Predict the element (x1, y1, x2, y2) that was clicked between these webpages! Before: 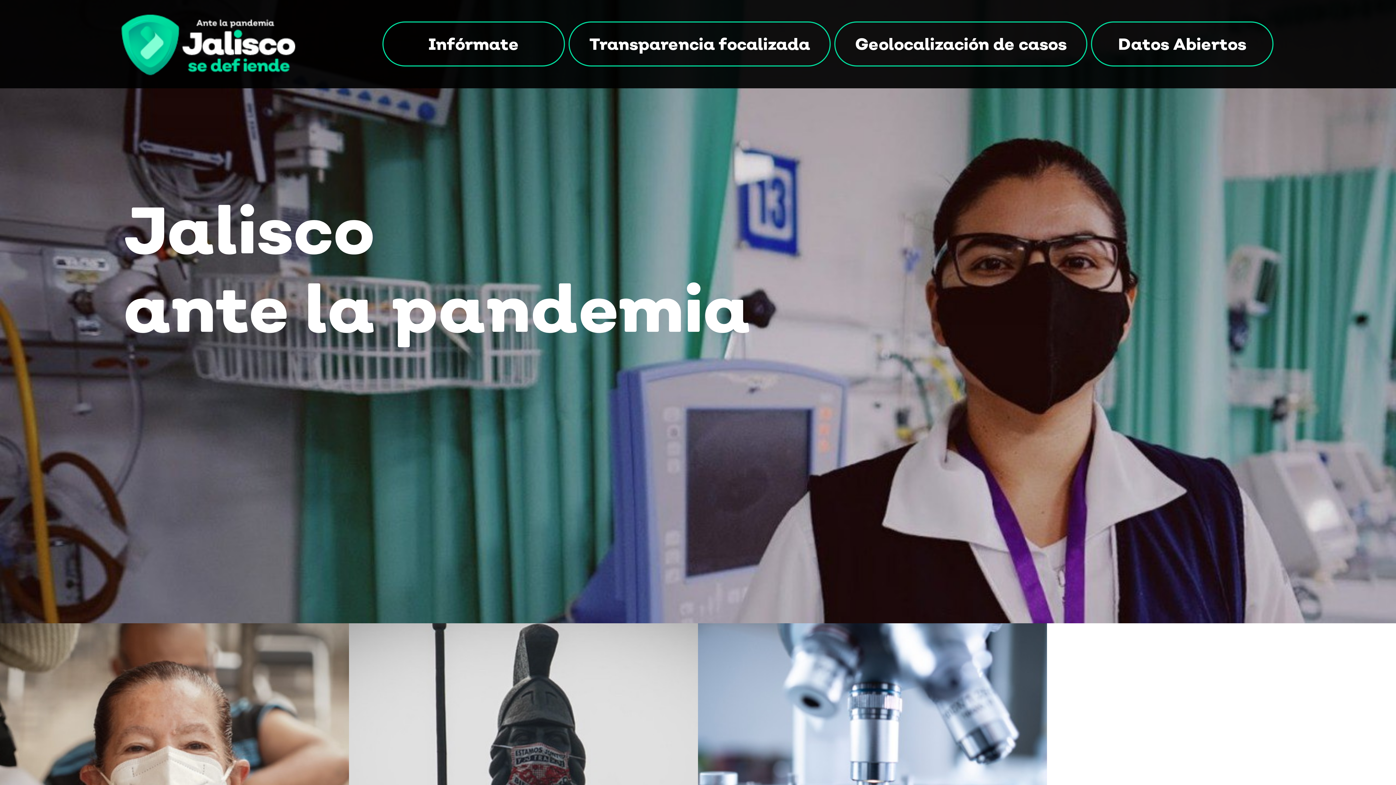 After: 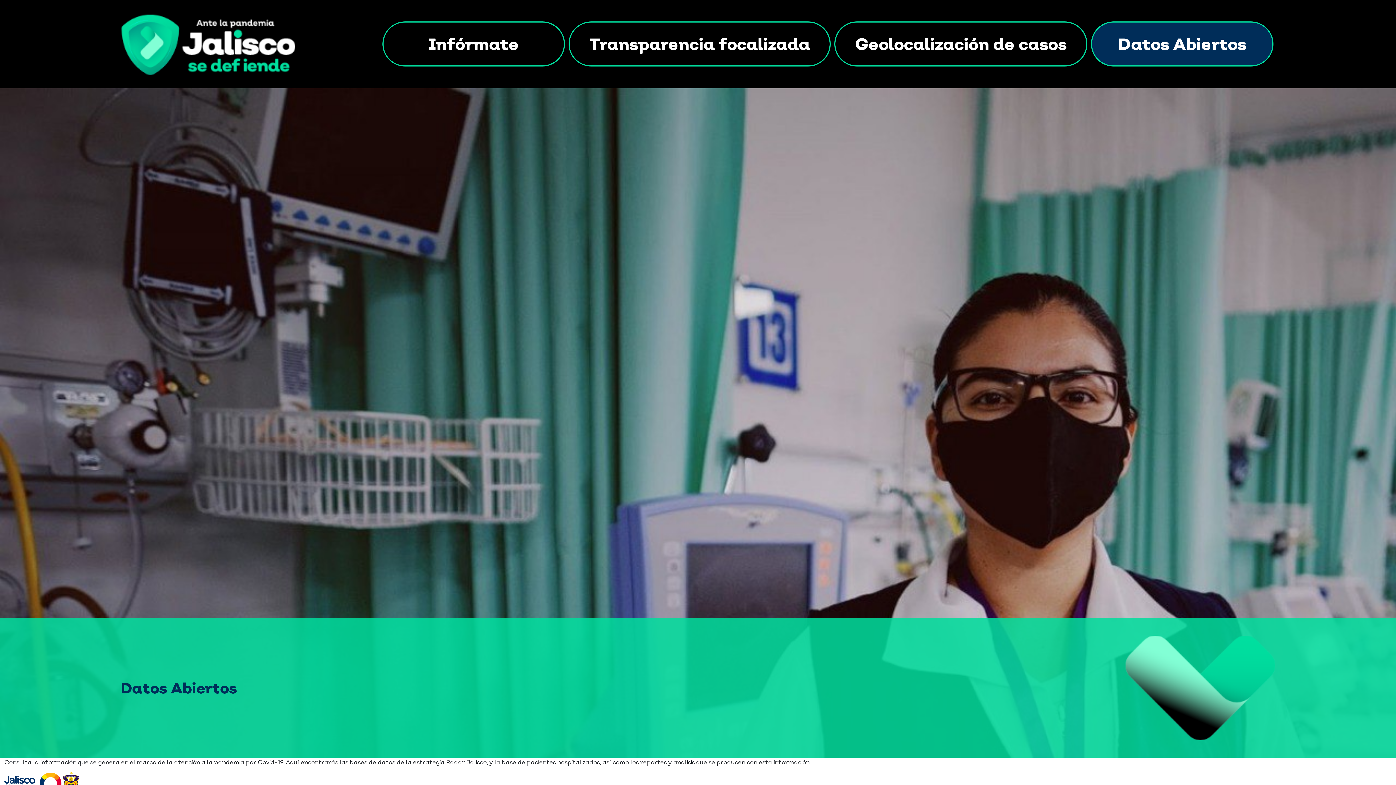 Action: bbox: (1091, 21, 1273, 66) label: Datos Abiertos